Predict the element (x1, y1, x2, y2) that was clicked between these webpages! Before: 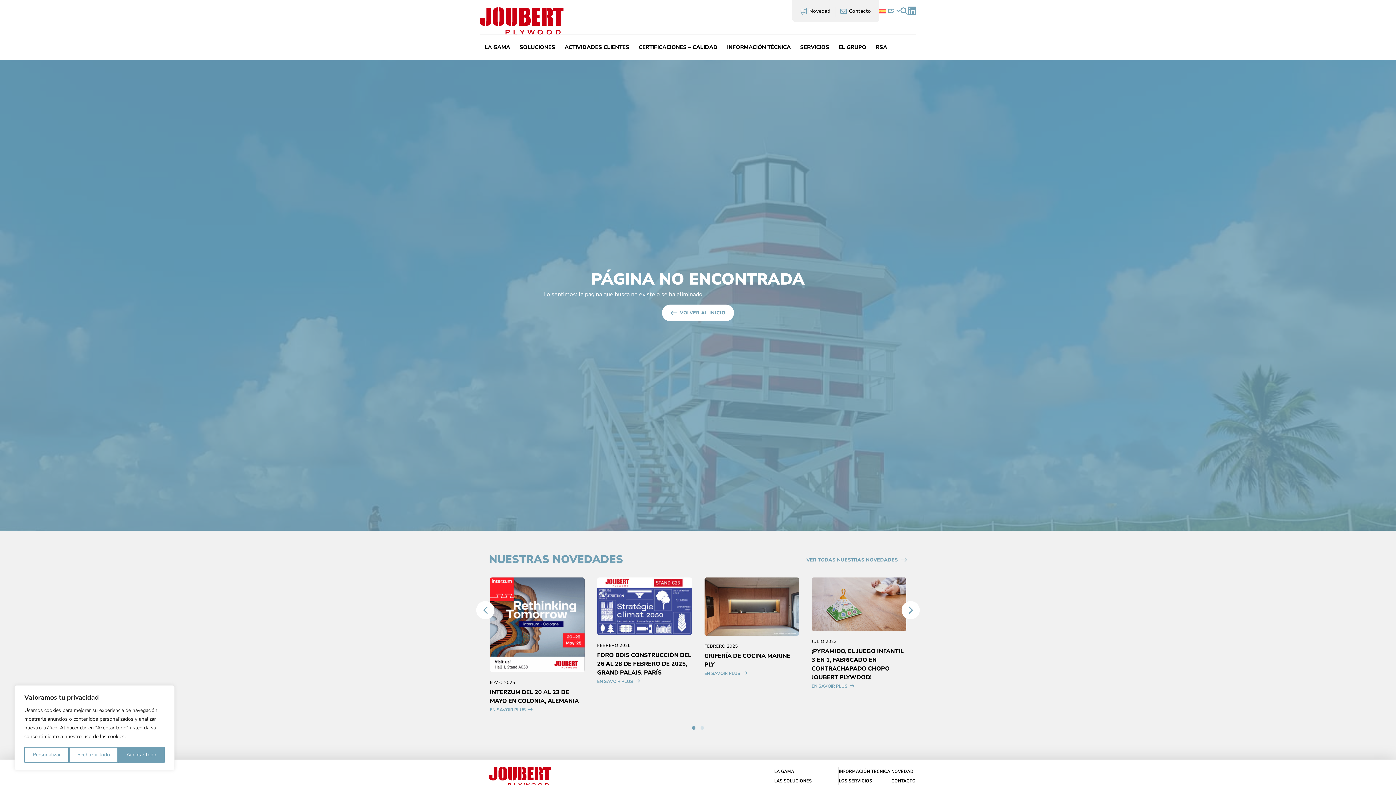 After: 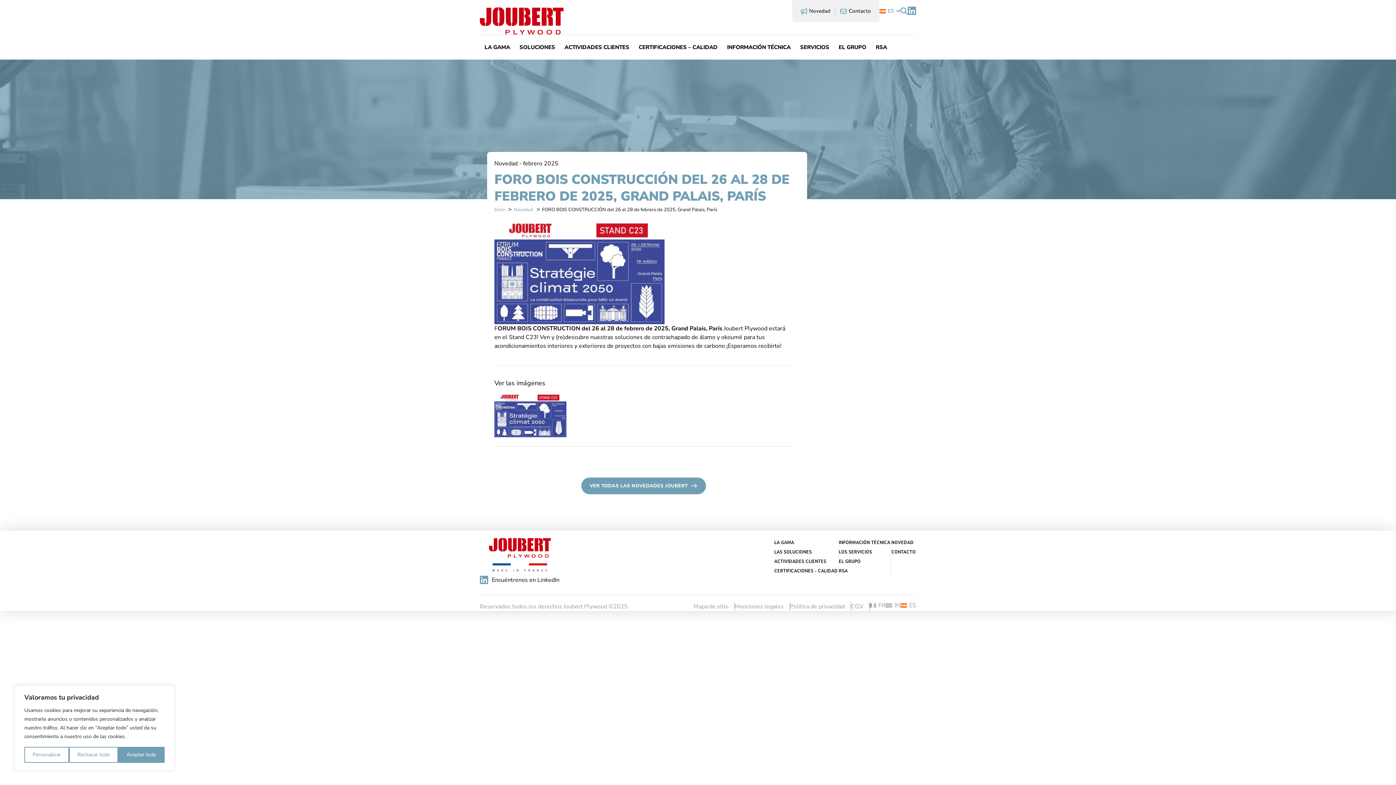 Action: bbox: (597, 678, 639, 684) label: EN SAVOIR PLUS